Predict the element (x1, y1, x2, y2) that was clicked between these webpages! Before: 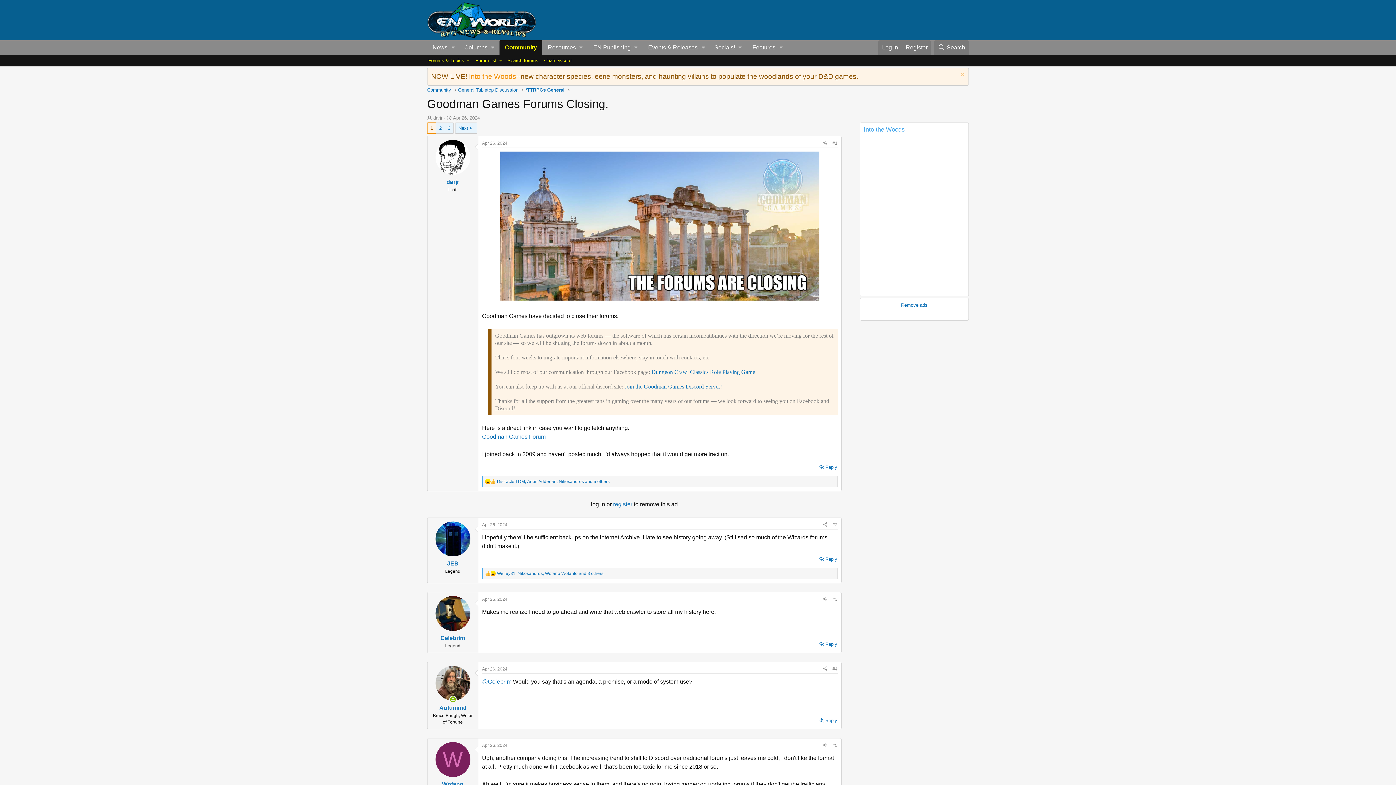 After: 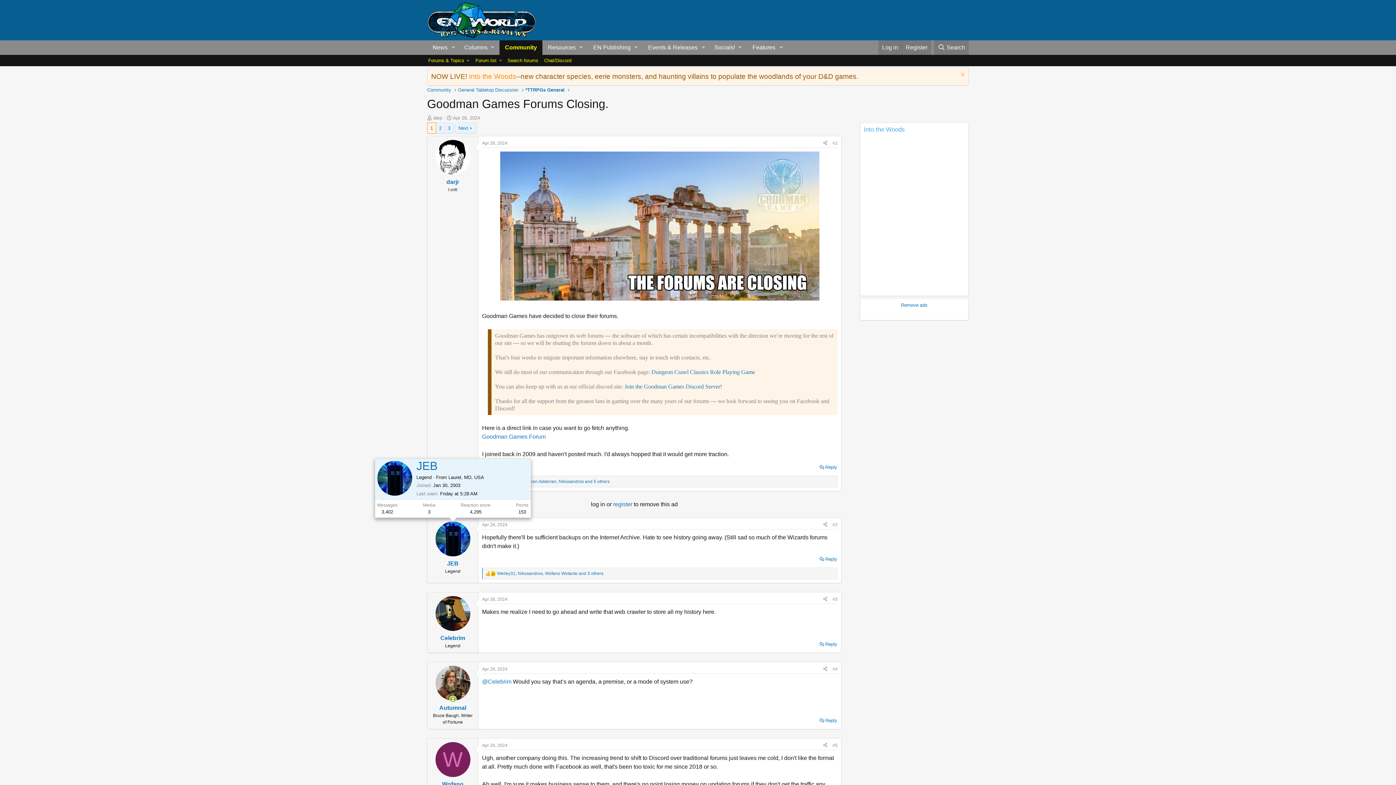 Action: bbox: (435, 521, 470, 556)